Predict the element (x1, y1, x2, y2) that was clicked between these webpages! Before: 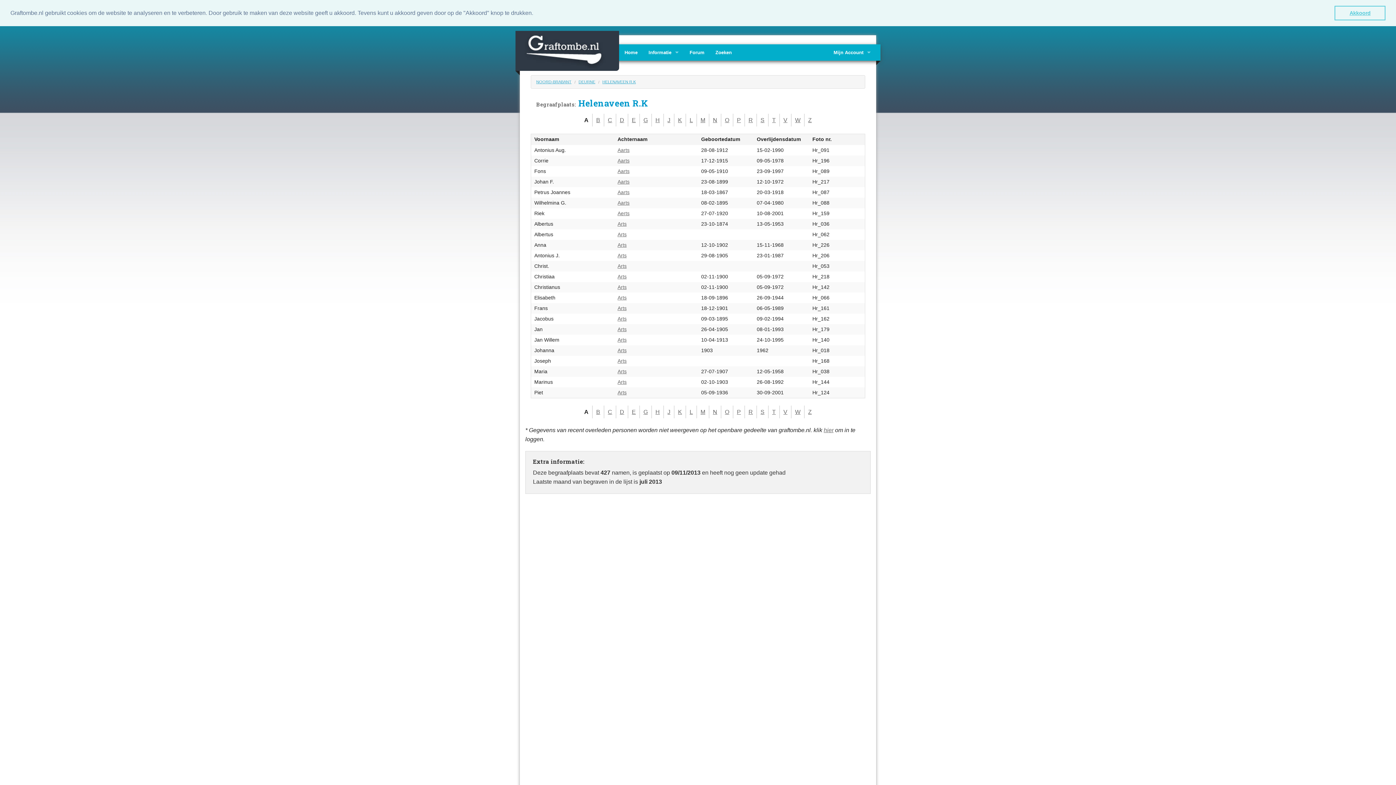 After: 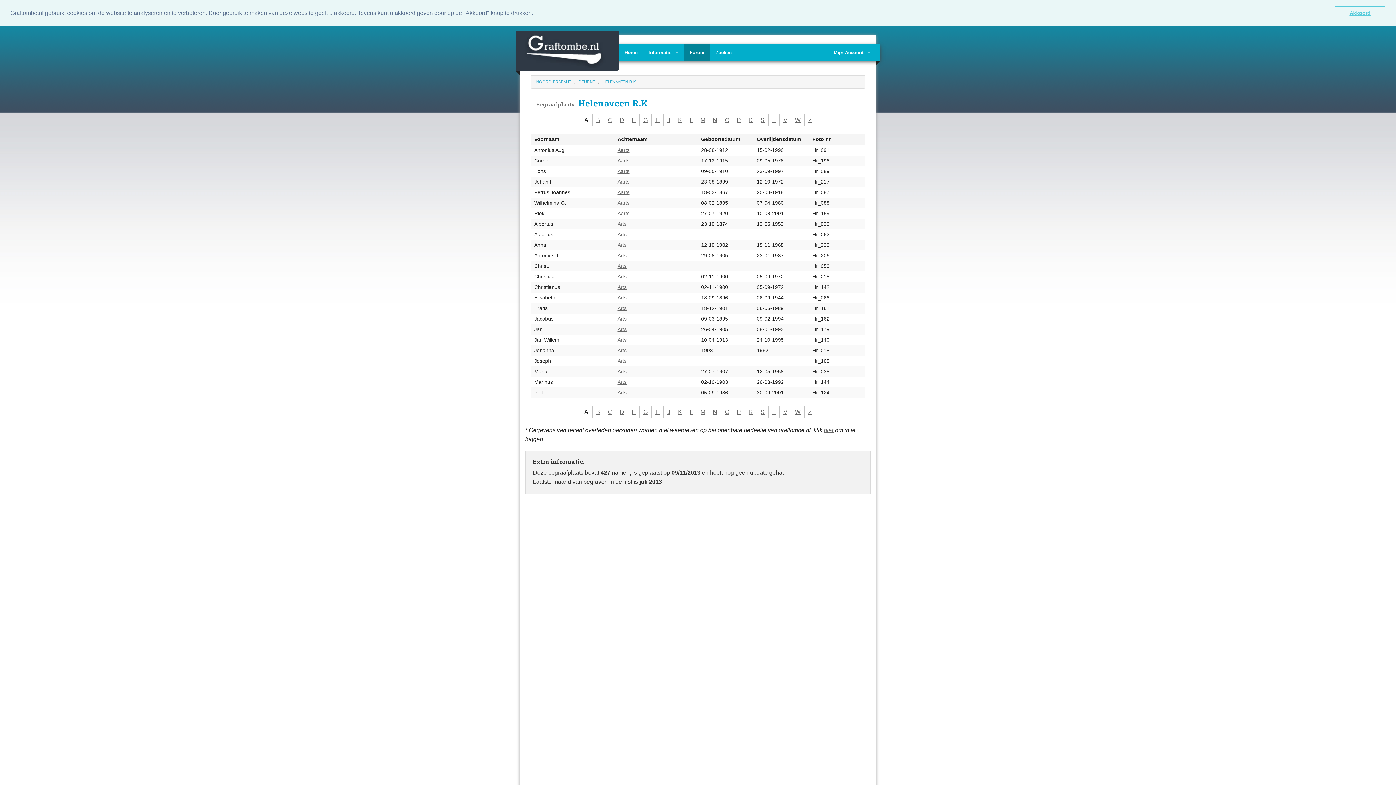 Action: label: Forum bbox: (684, 44, 710, 60)